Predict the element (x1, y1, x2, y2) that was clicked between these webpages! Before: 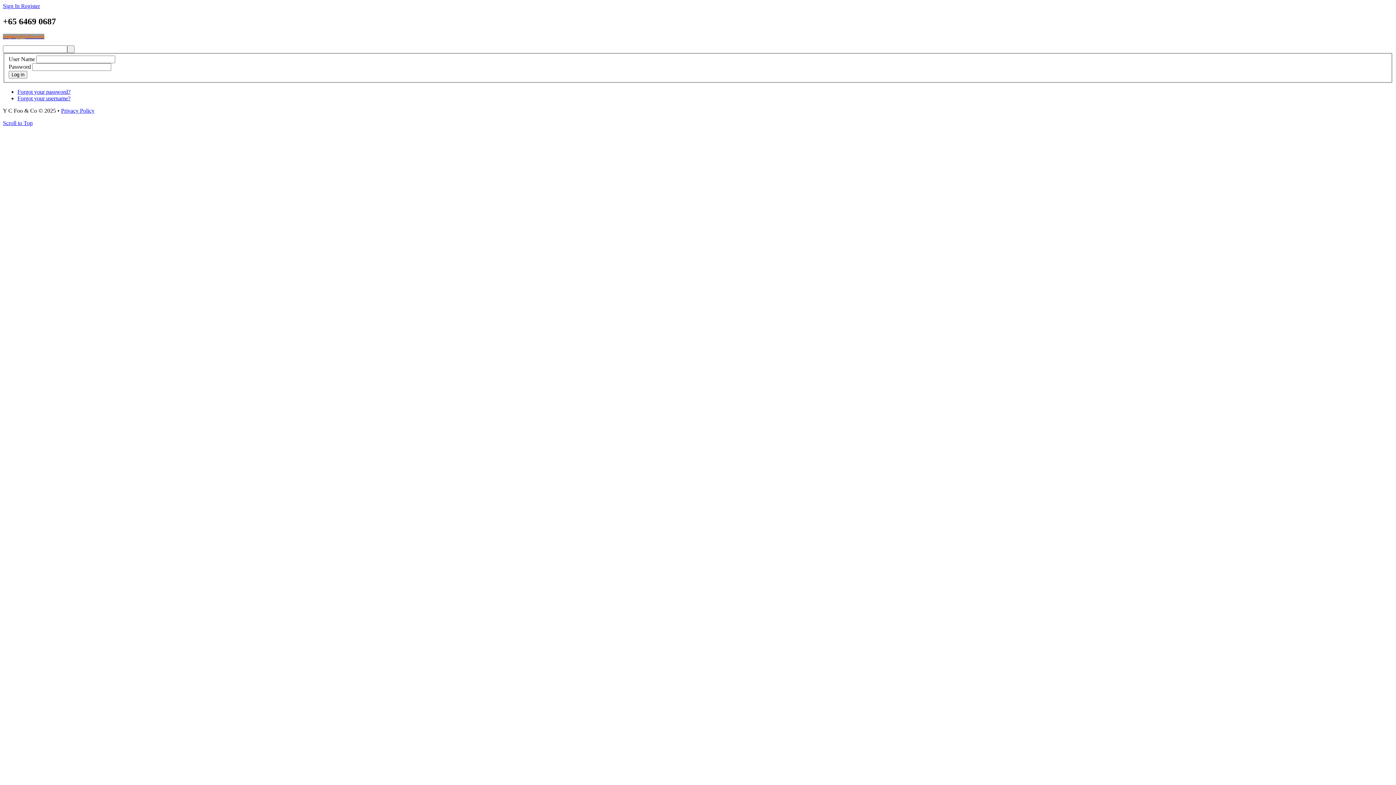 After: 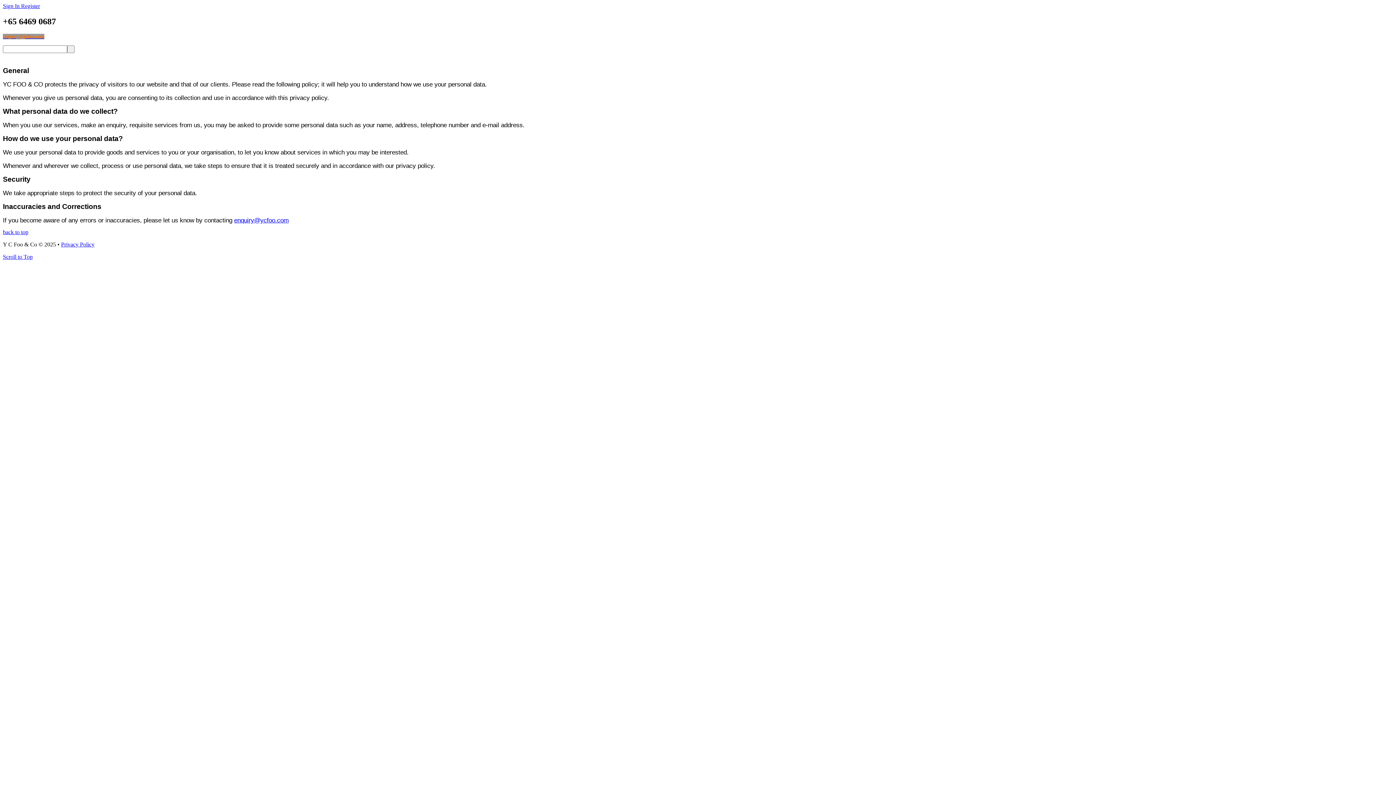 Action: label: Privacy Policy bbox: (61, 107, 94, 113)